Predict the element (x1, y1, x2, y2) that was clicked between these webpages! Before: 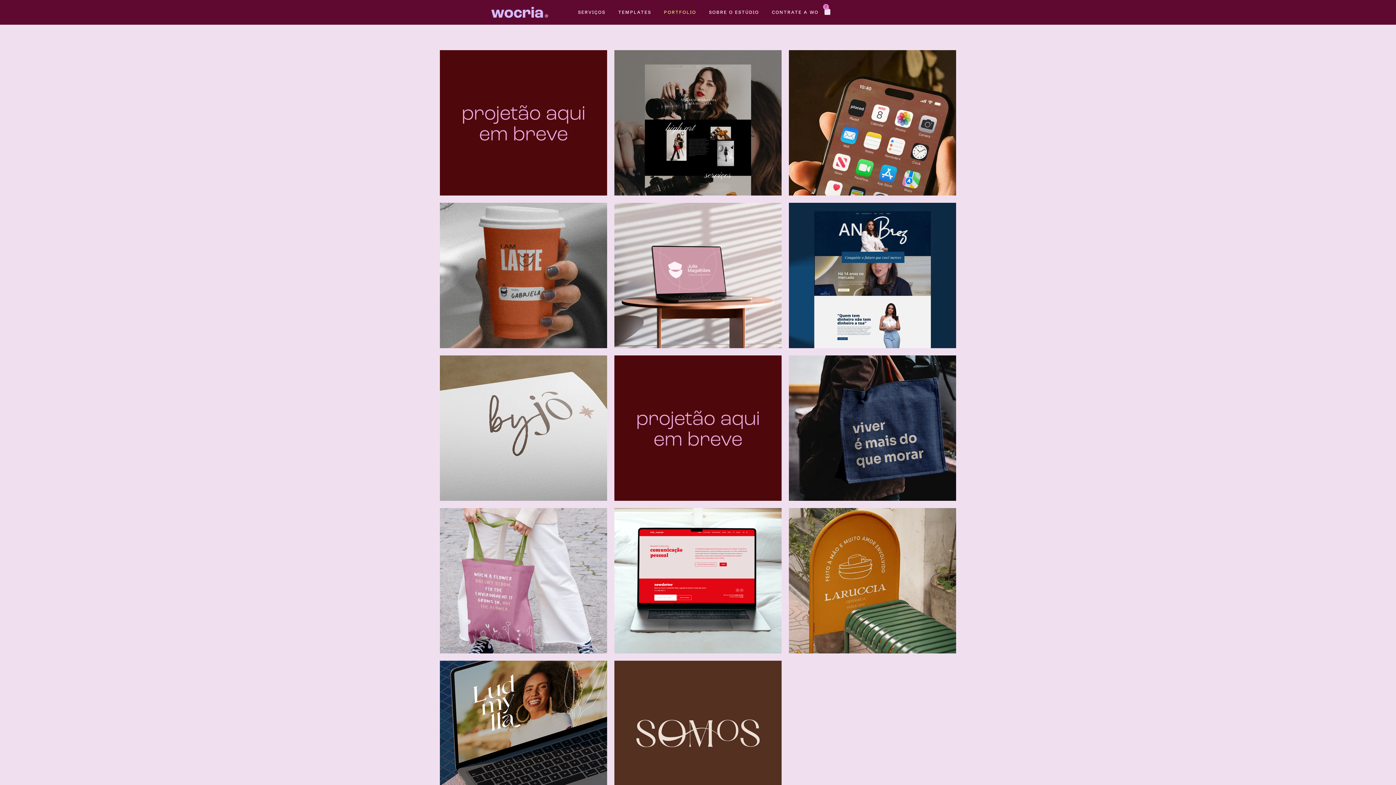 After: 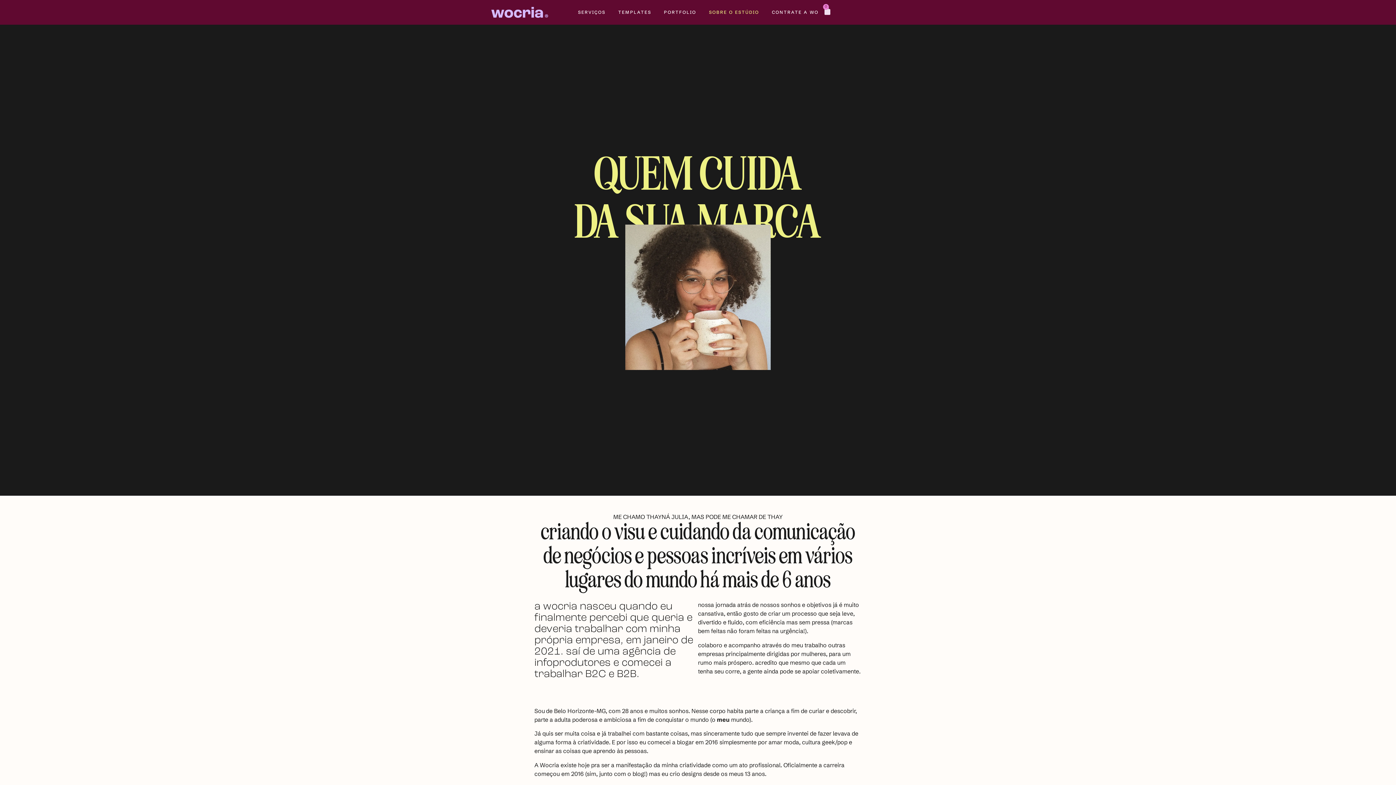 Action: bbox: (704, 6, 763, 18) label: SOBRE O ESTÚDIO